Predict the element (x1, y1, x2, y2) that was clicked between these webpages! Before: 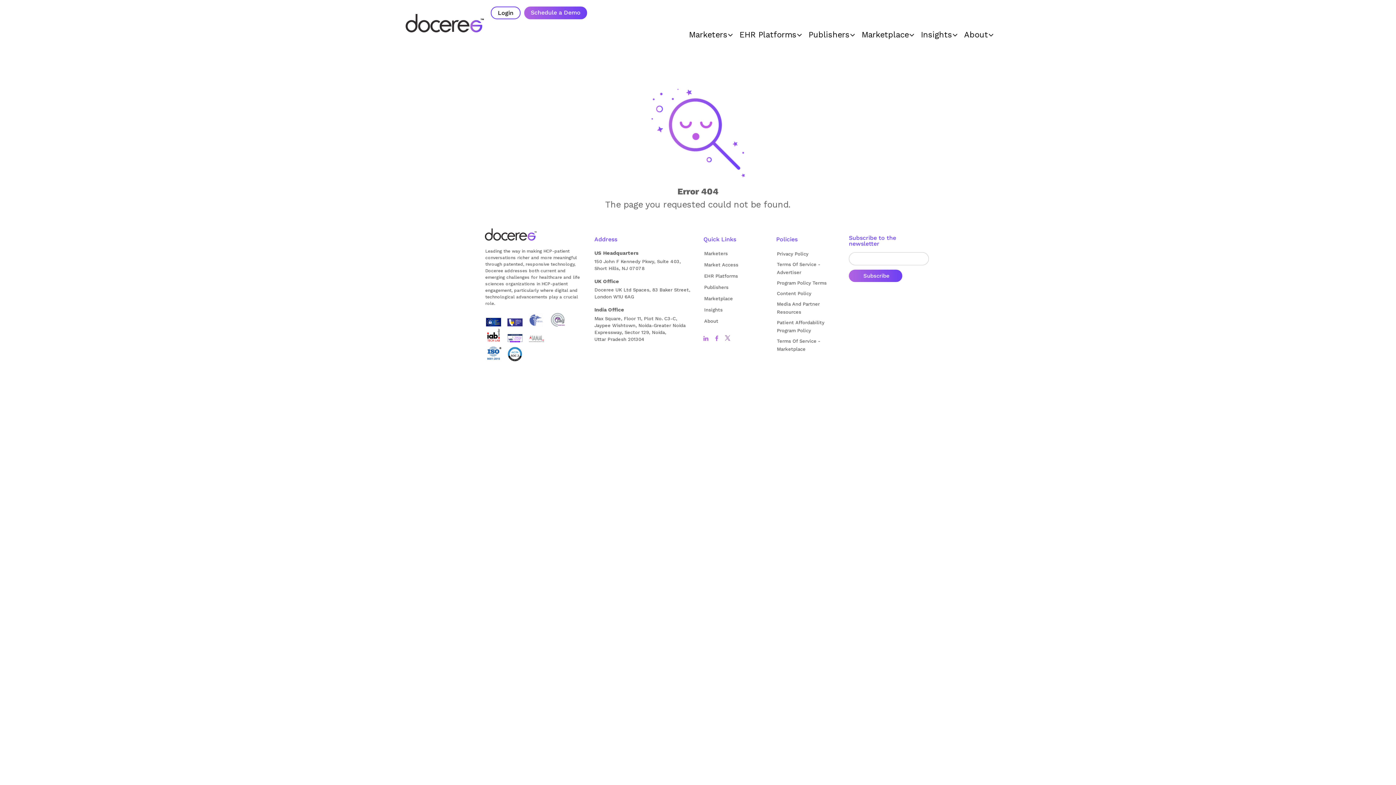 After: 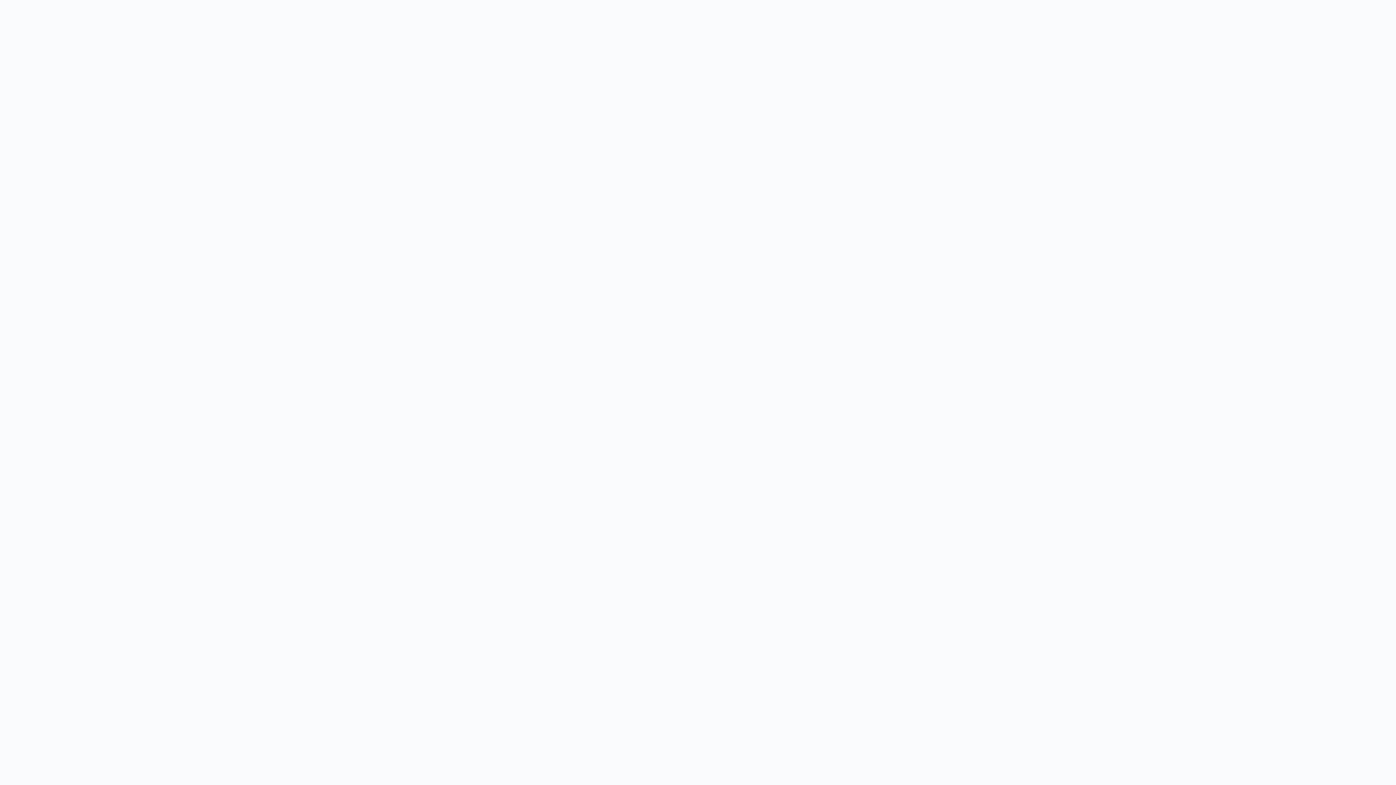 Action: label: Login bbox: (490, 6, 520, 19)